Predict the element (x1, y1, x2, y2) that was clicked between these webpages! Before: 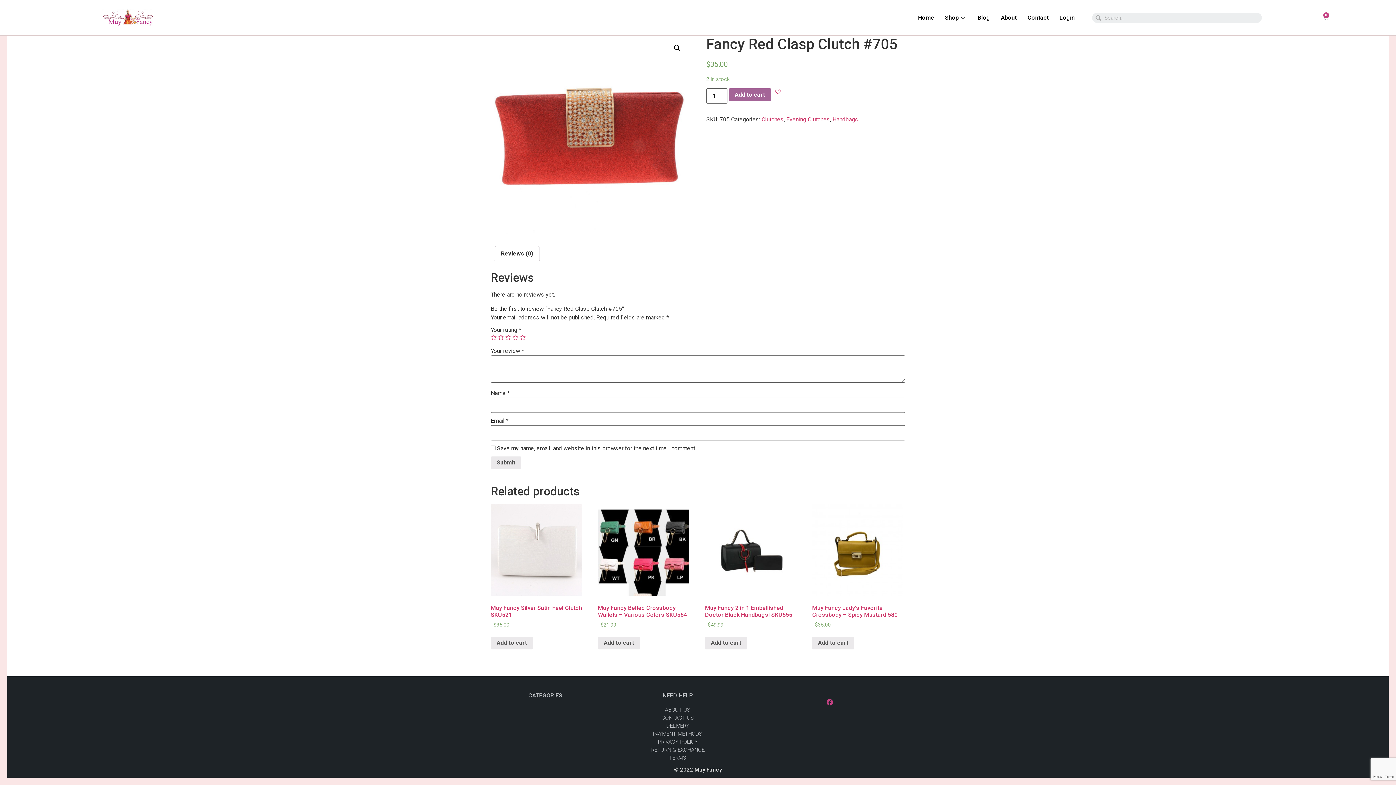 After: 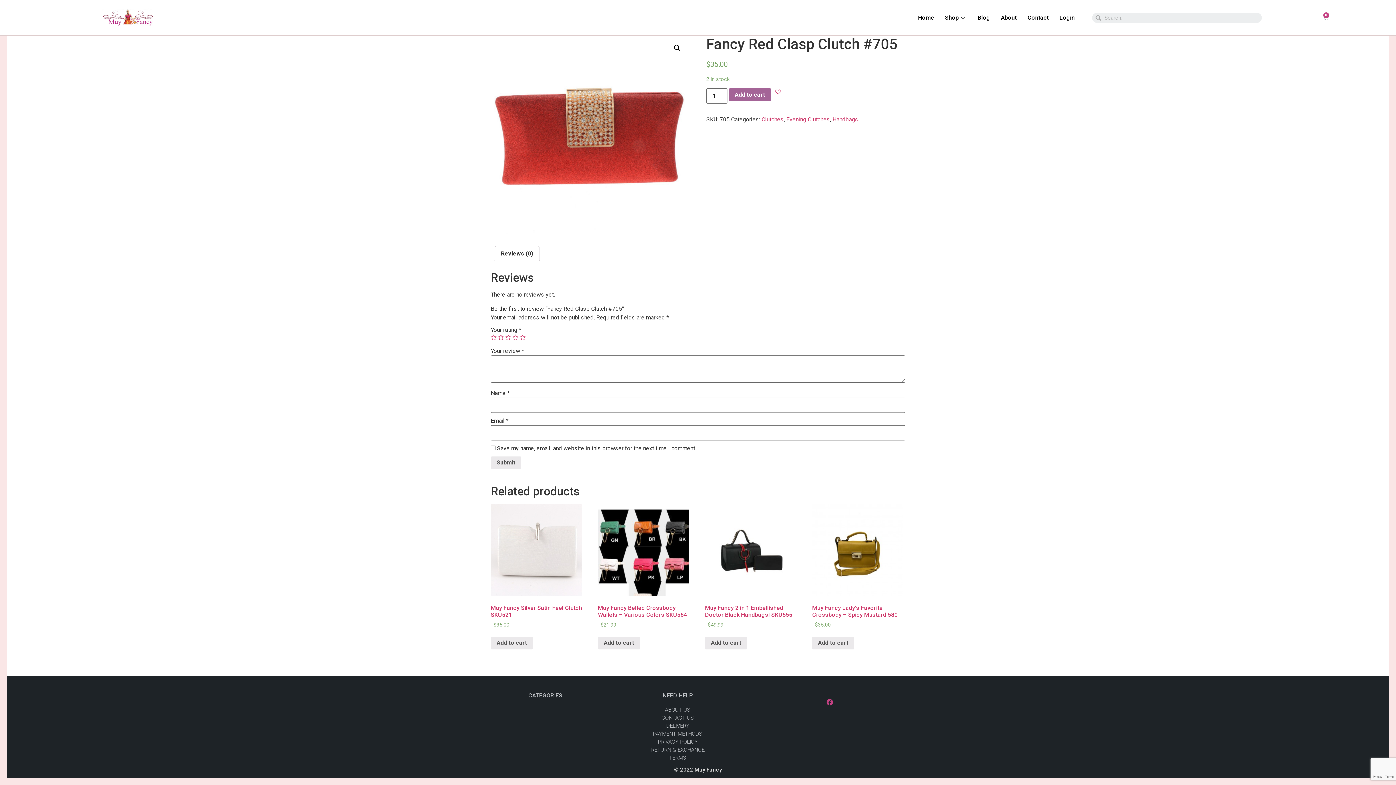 Action: label: Reviews (0) bbox: (501, 246, 533, 261)